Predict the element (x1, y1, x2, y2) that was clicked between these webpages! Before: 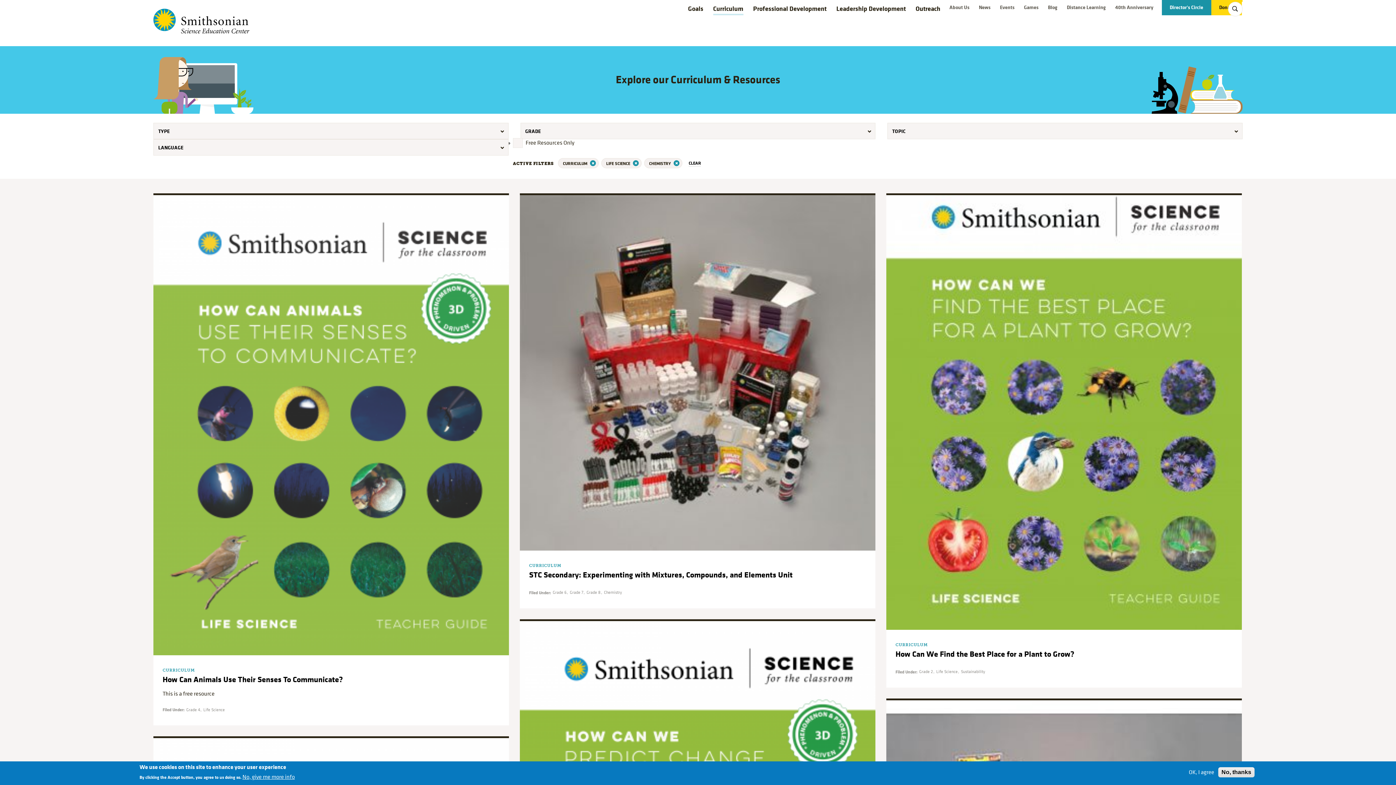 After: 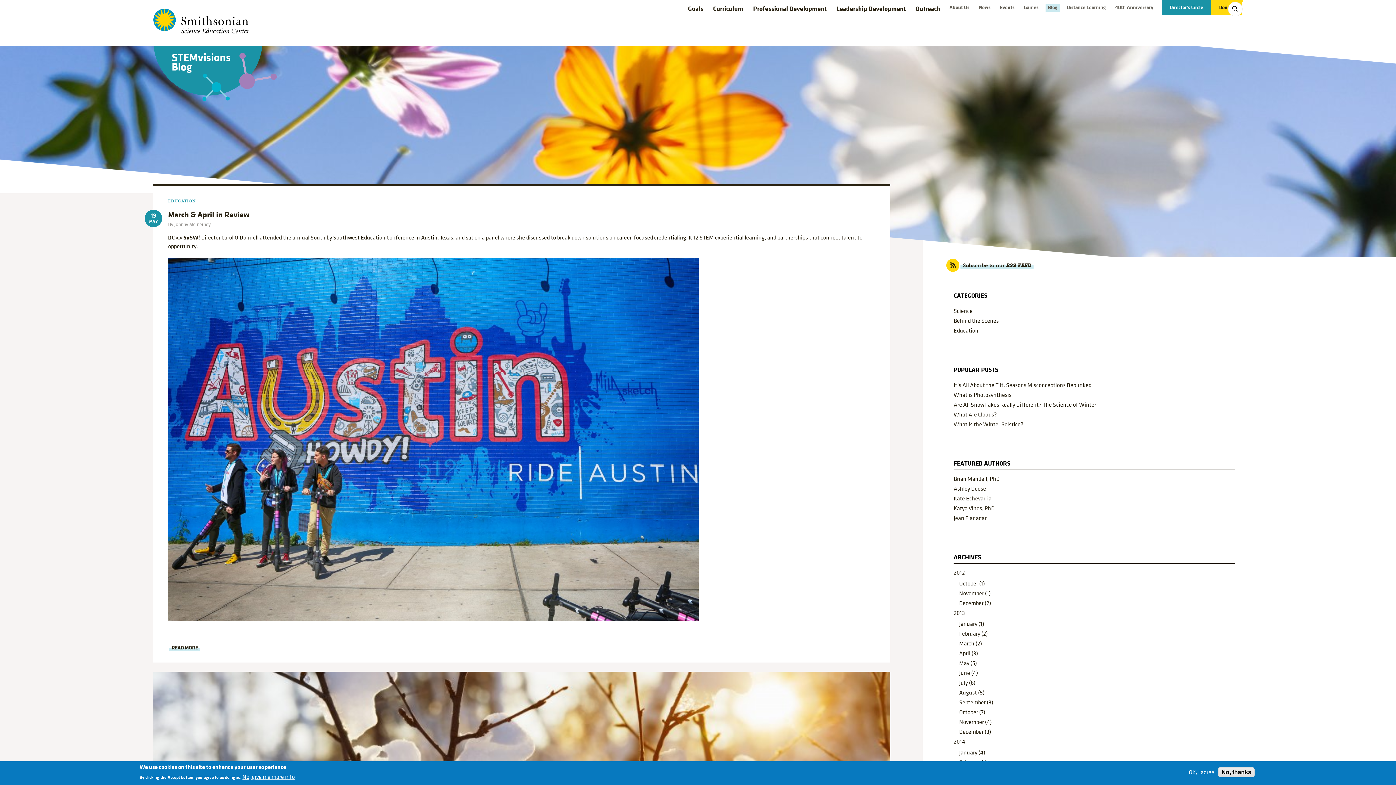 Action: bbox: (1045, 3, 1060, 11) label: Blog